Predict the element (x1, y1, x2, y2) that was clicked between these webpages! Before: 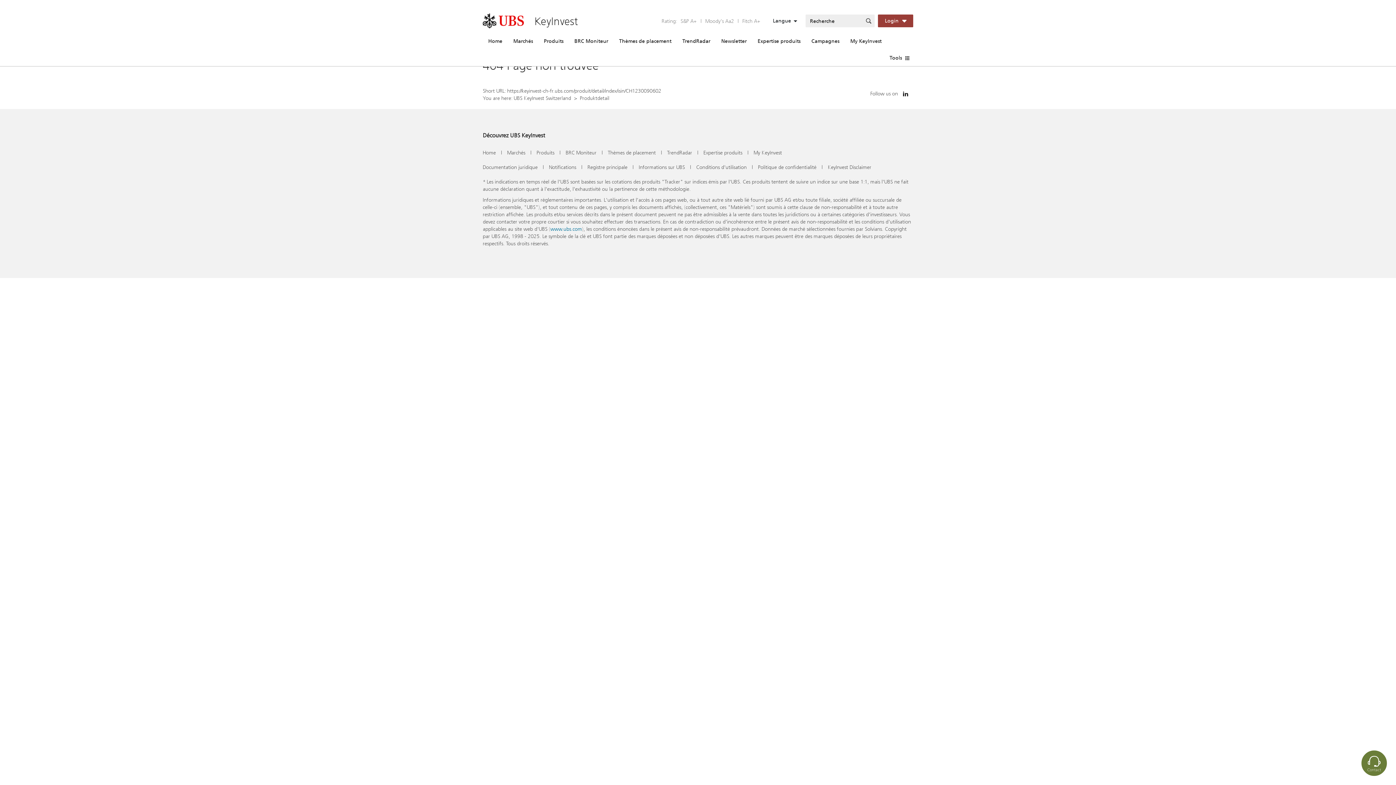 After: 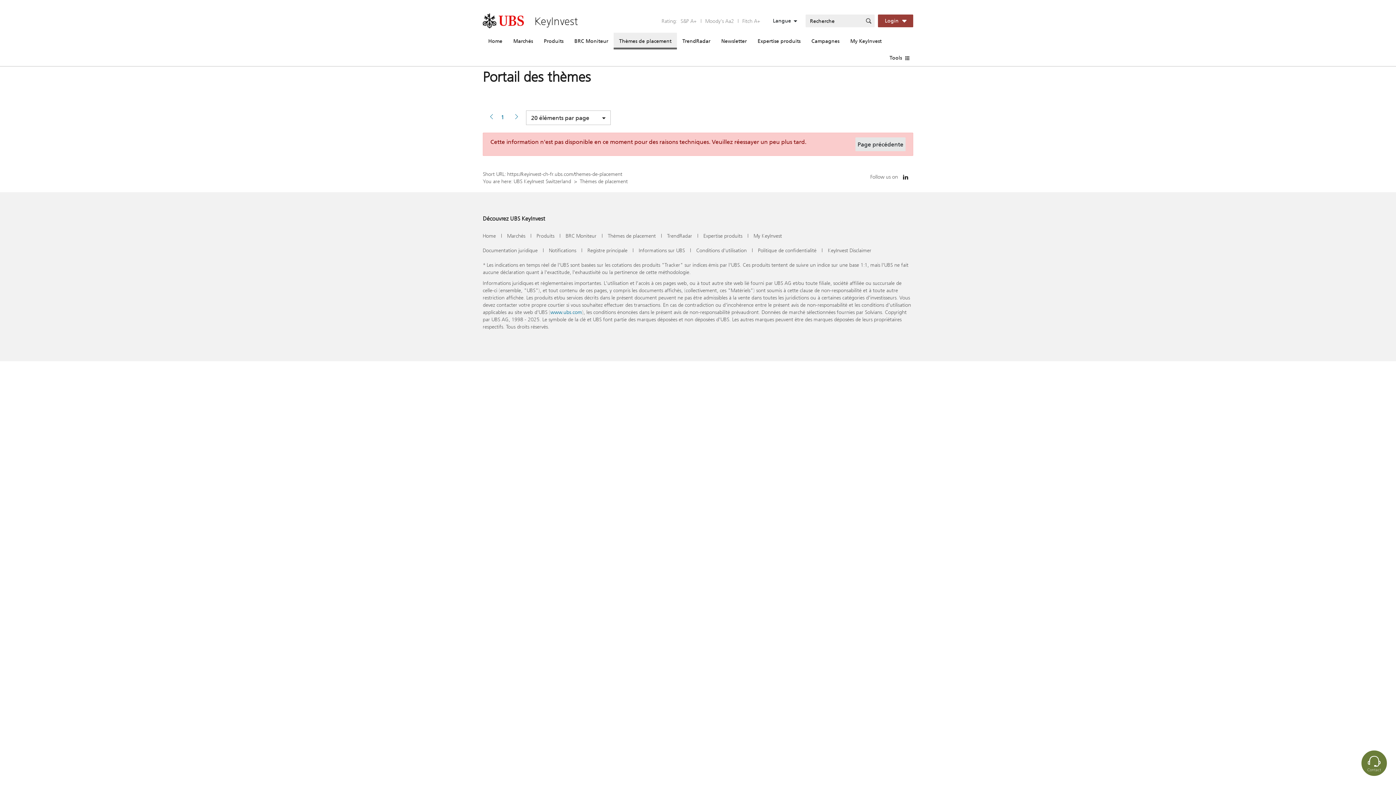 Action: bbox: (613, 32, 677, 49) label: Thèmes de placement